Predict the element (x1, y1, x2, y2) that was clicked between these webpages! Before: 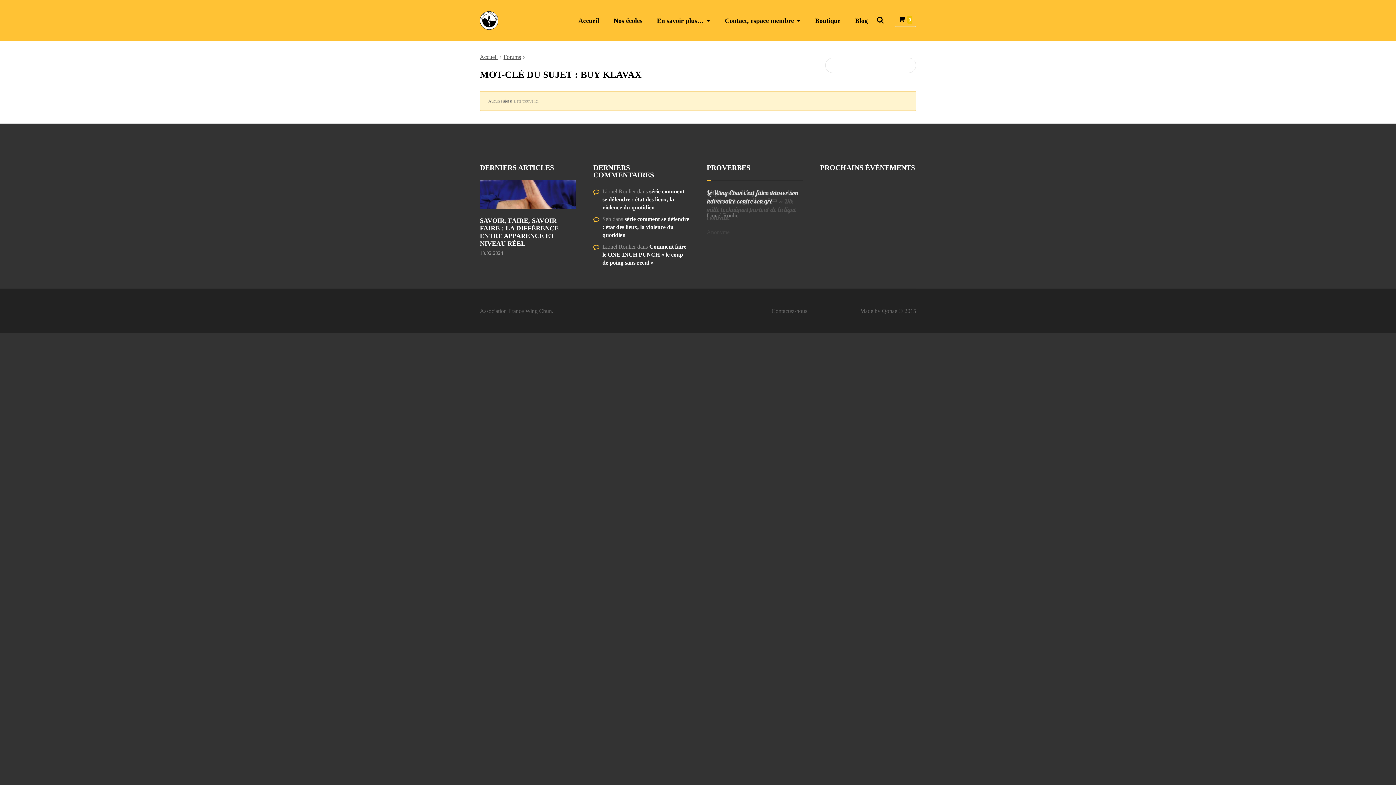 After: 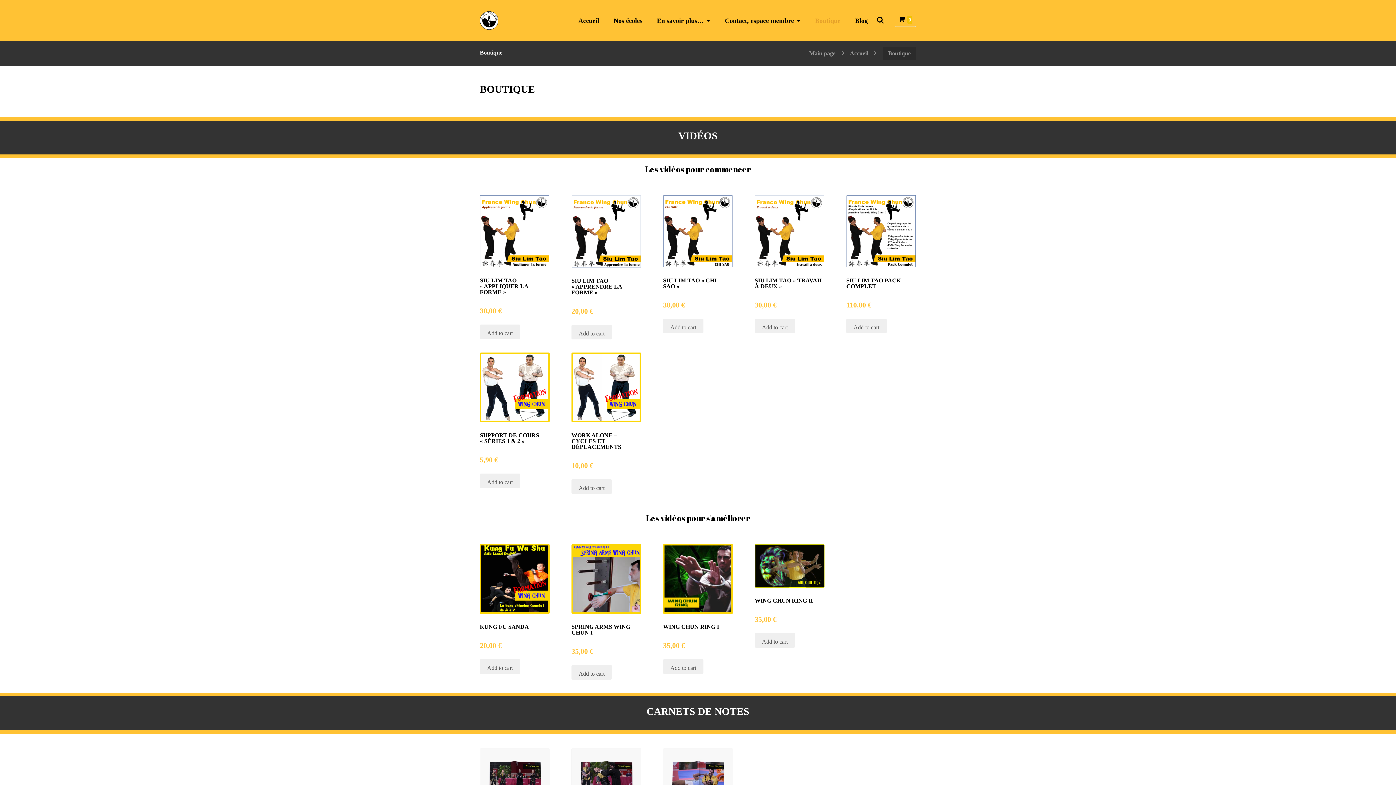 Action: label: Boutique bbox: (815, 17, 840, 41)